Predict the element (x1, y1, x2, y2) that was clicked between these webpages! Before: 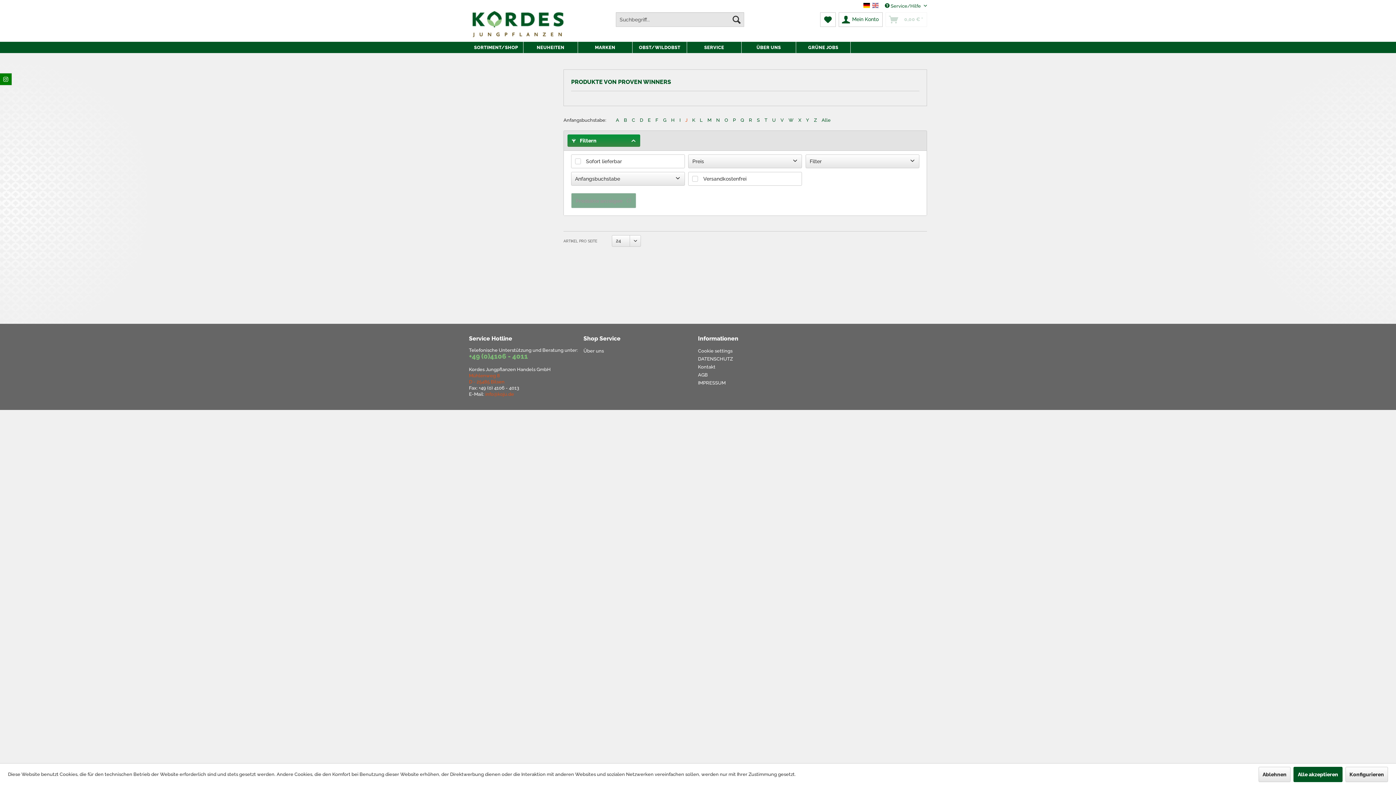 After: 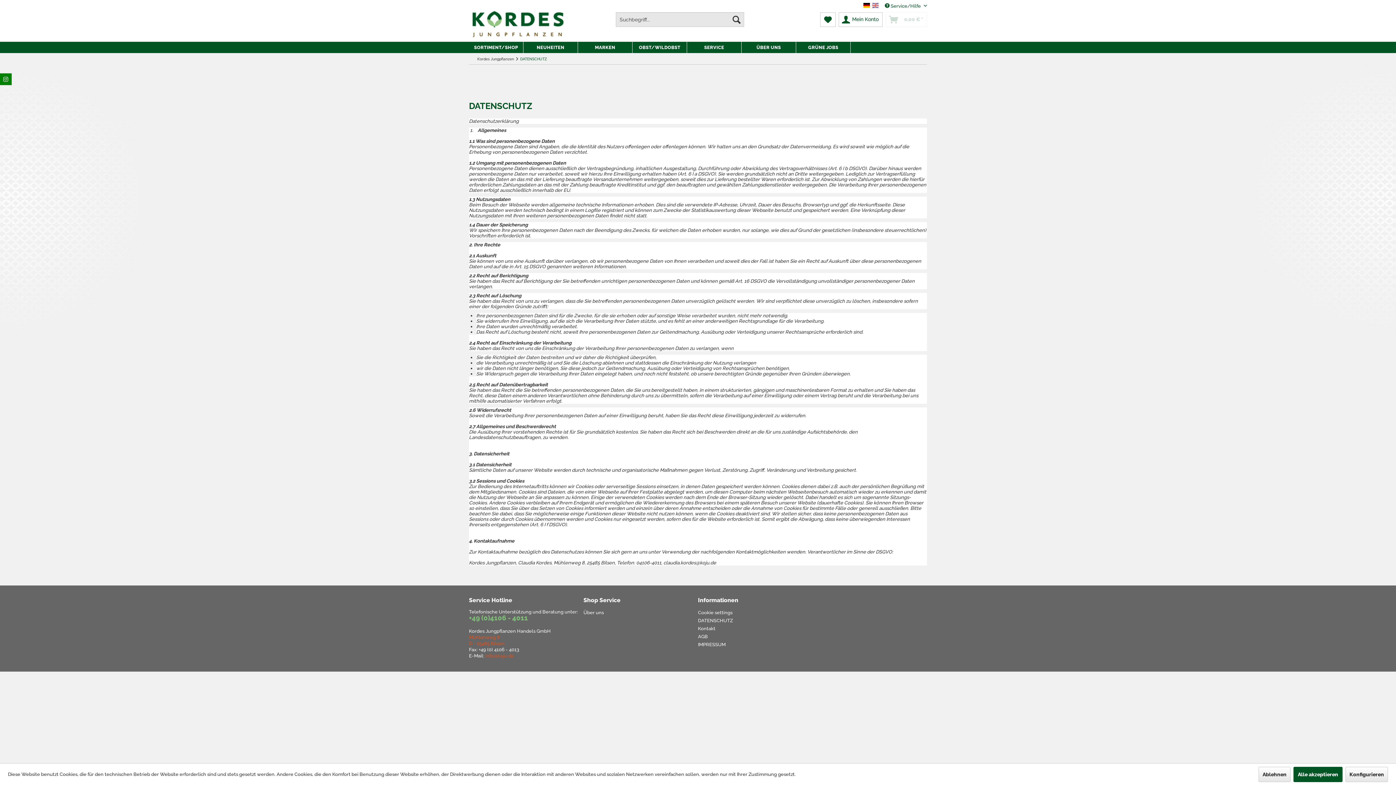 Action: bbox: (698, 355, 809, 363) label: DATENSCHUTZ